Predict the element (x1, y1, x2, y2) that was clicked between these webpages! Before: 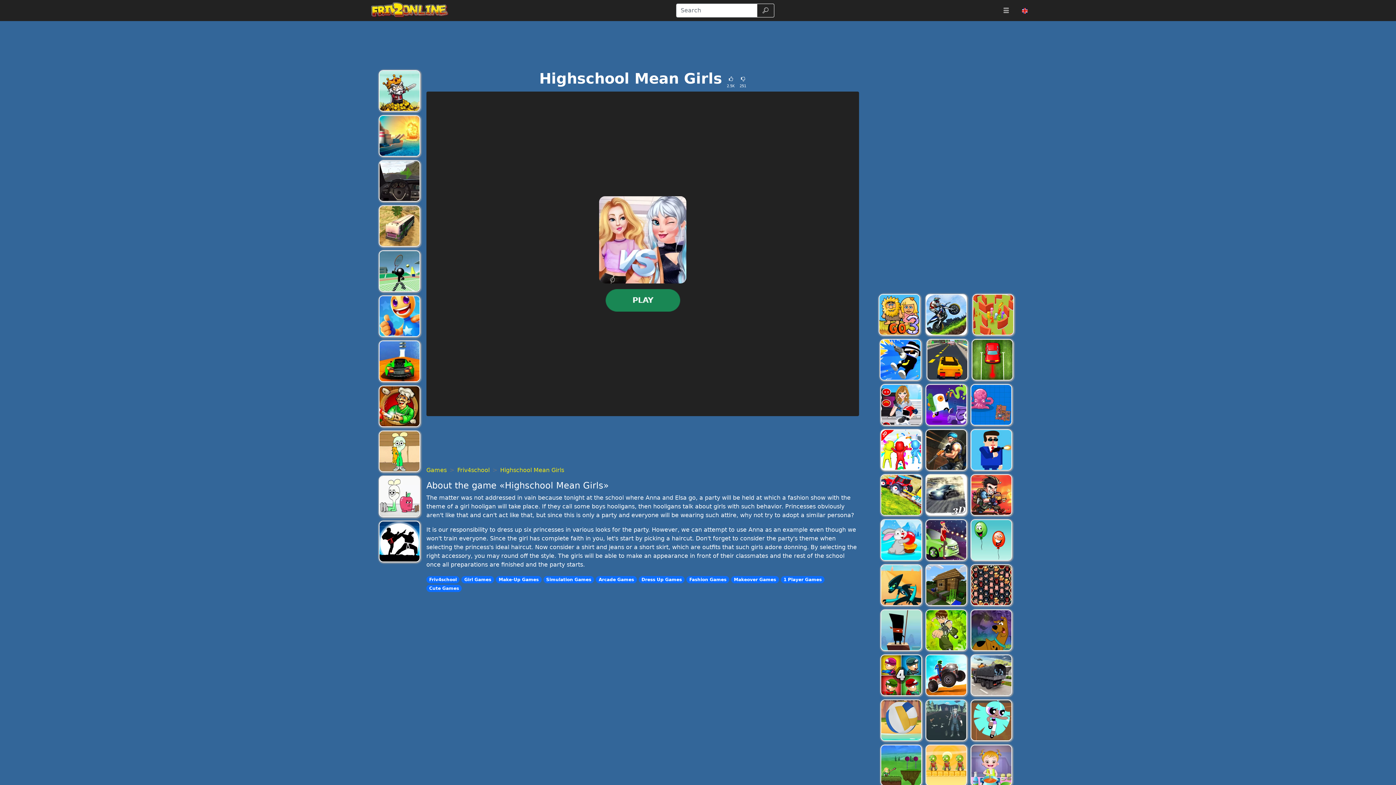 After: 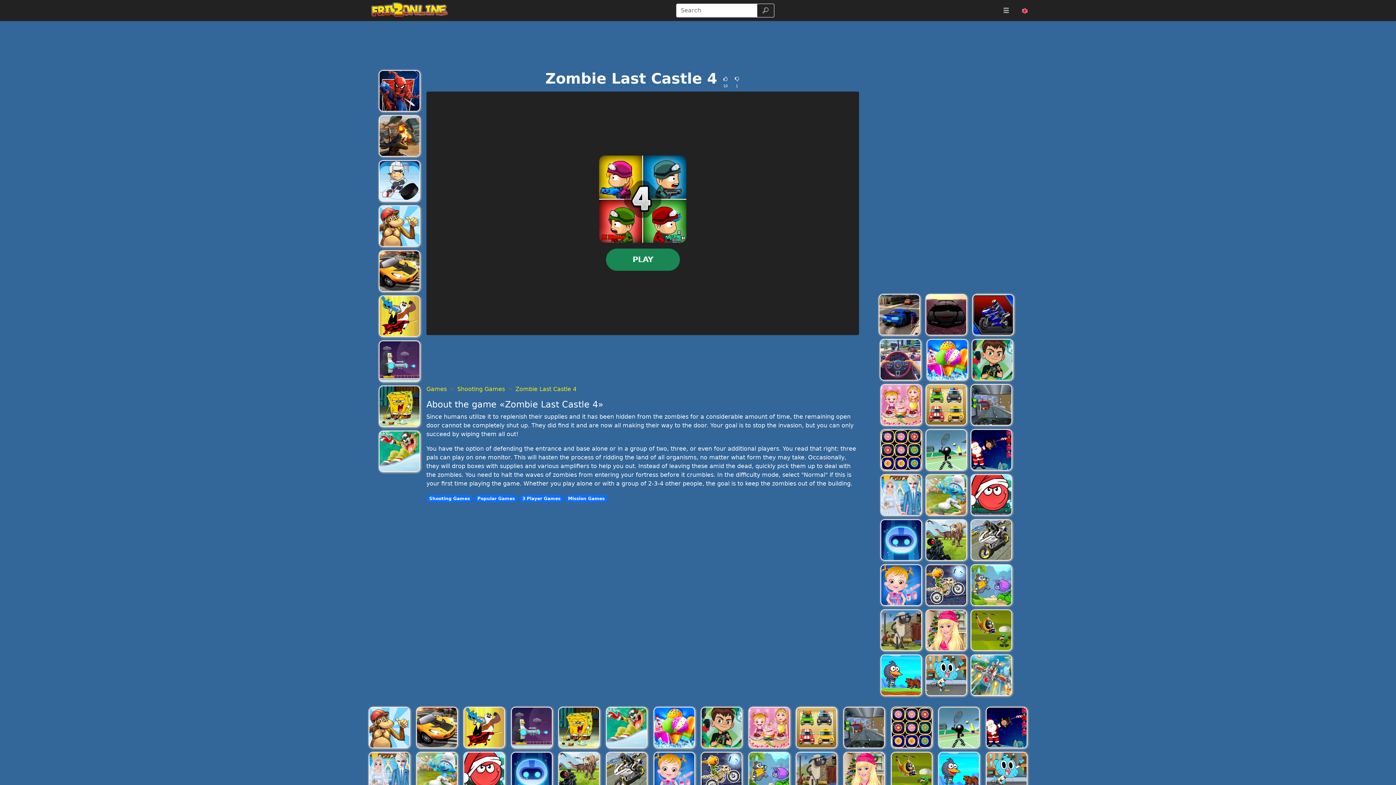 Action: bbox: (880, 654, 922, 696) label: Zombie Last Castle 4